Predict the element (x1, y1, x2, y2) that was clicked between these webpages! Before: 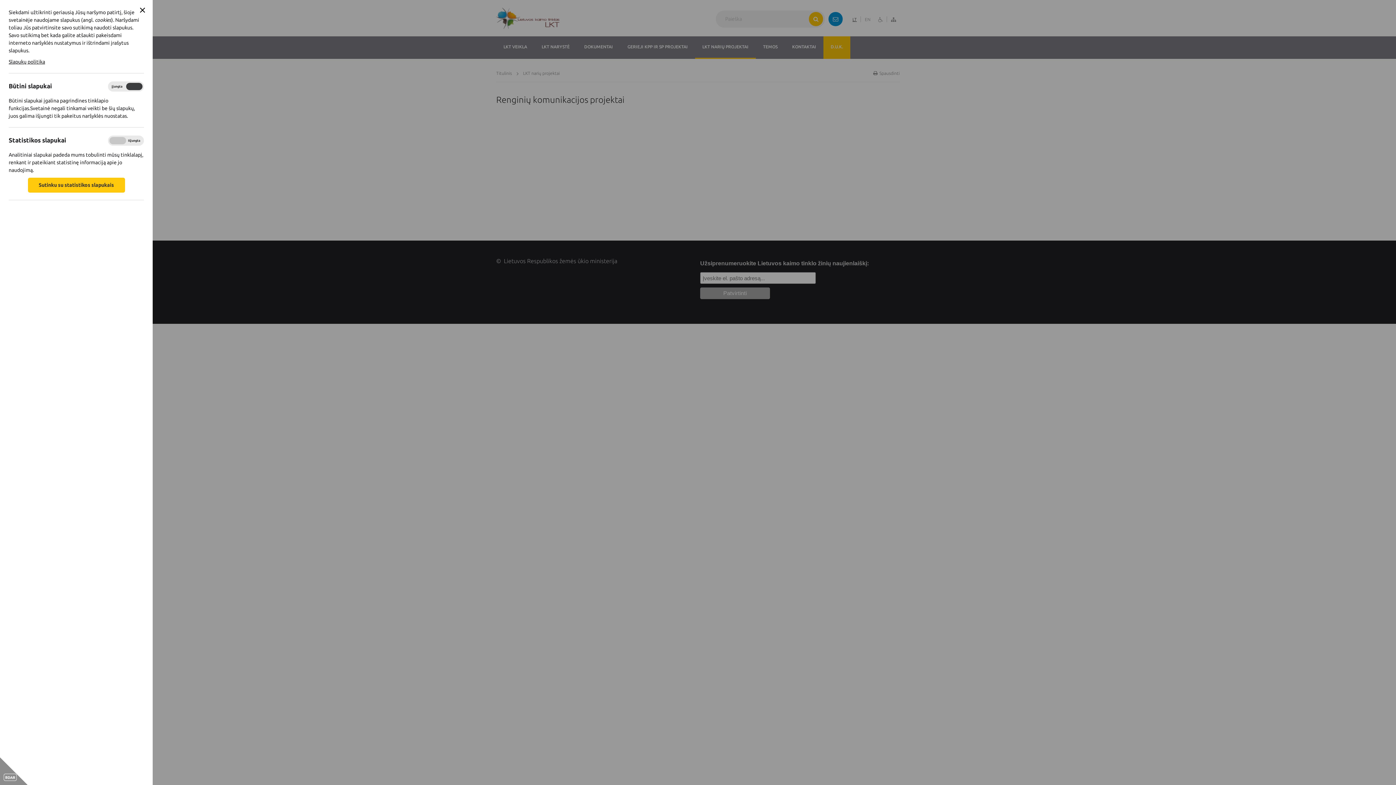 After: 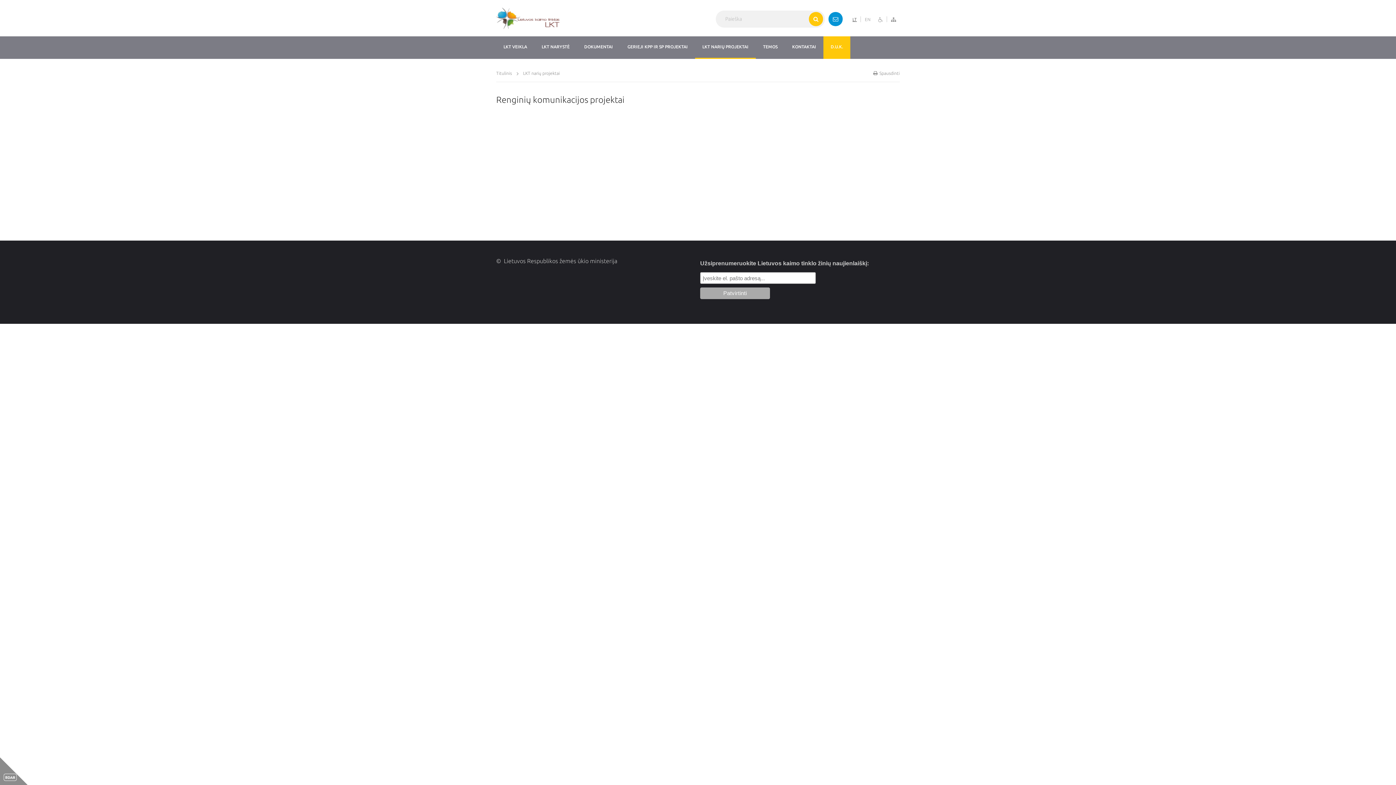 Action: label: Sutinku su statistikos slapukais bbox: (27, 177, 124, 192)